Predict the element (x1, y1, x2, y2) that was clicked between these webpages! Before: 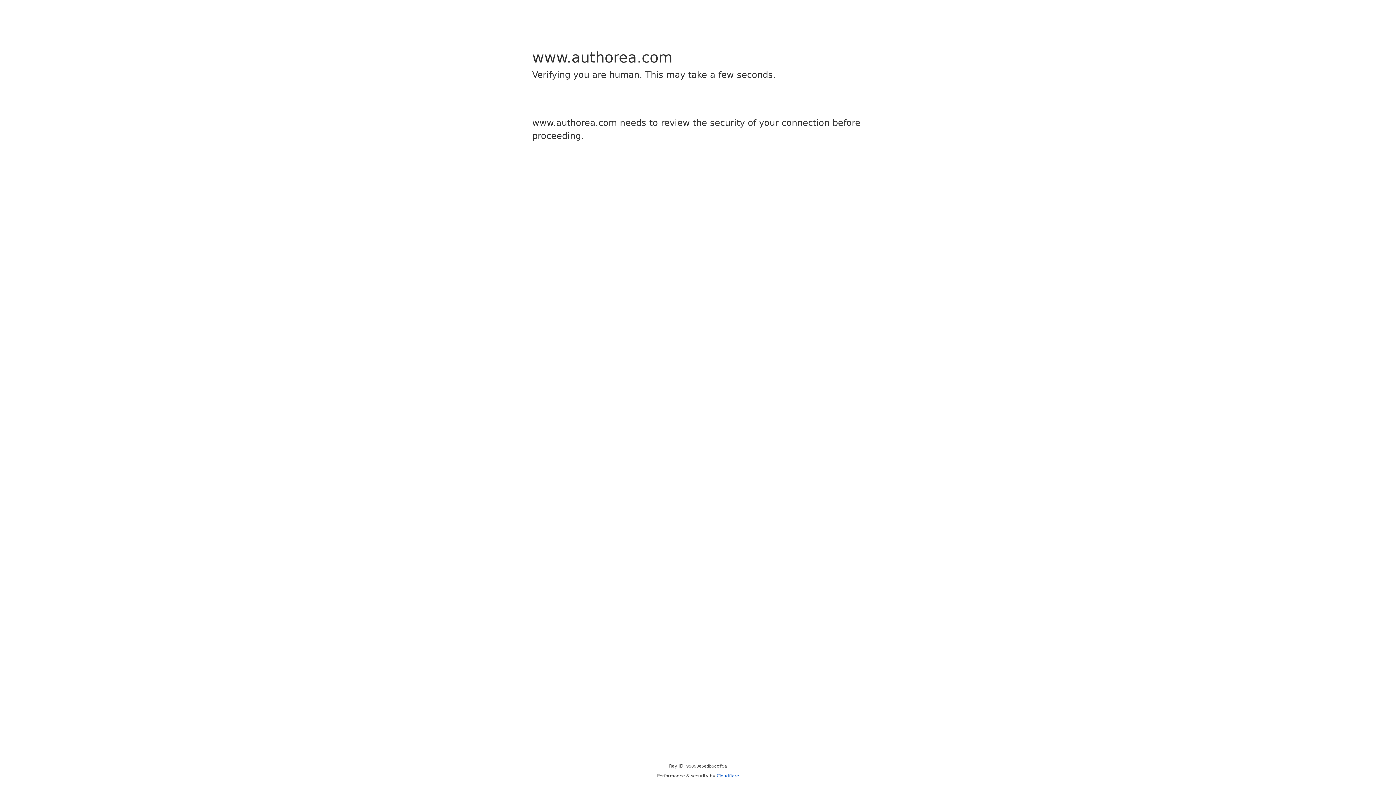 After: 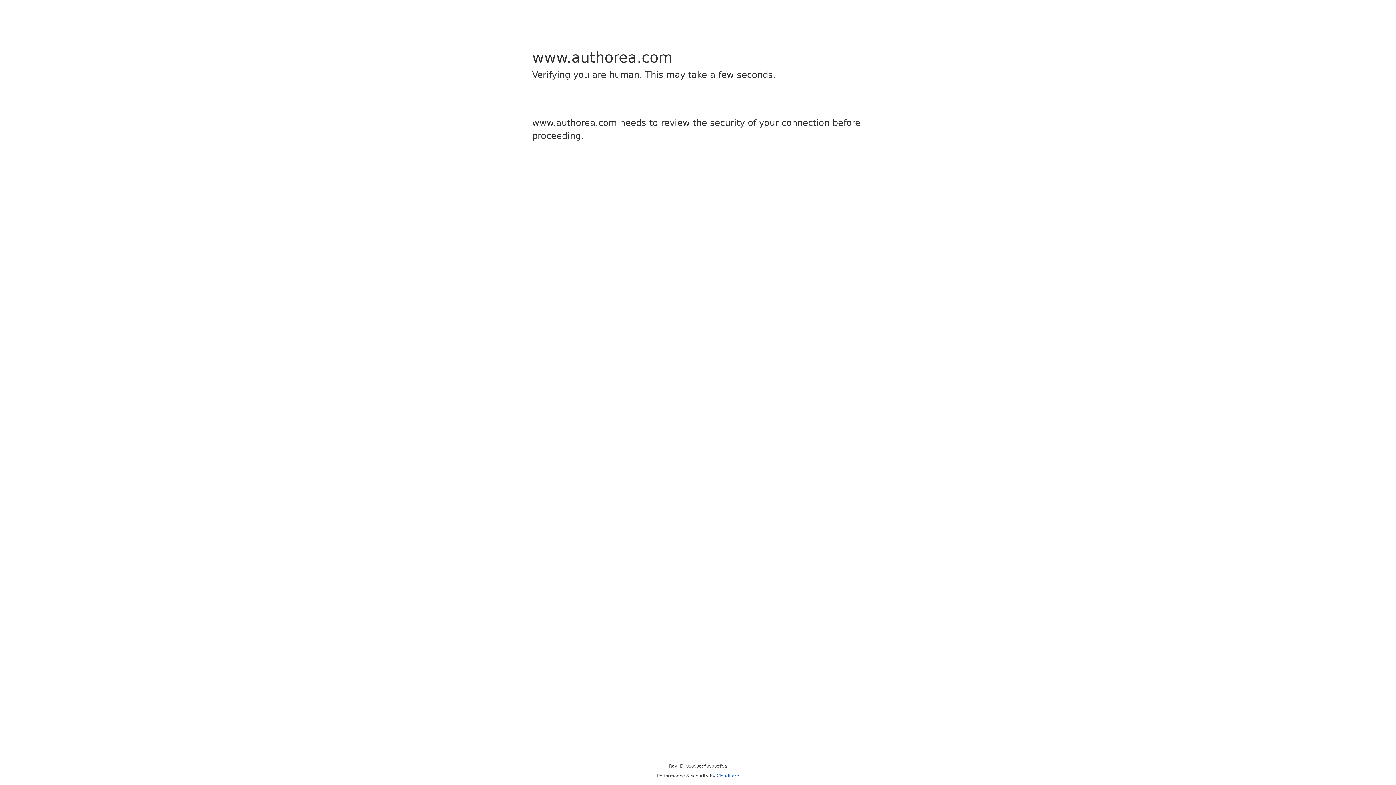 Action: label: Cloudflare bbox: (716, 773, 739, 778)